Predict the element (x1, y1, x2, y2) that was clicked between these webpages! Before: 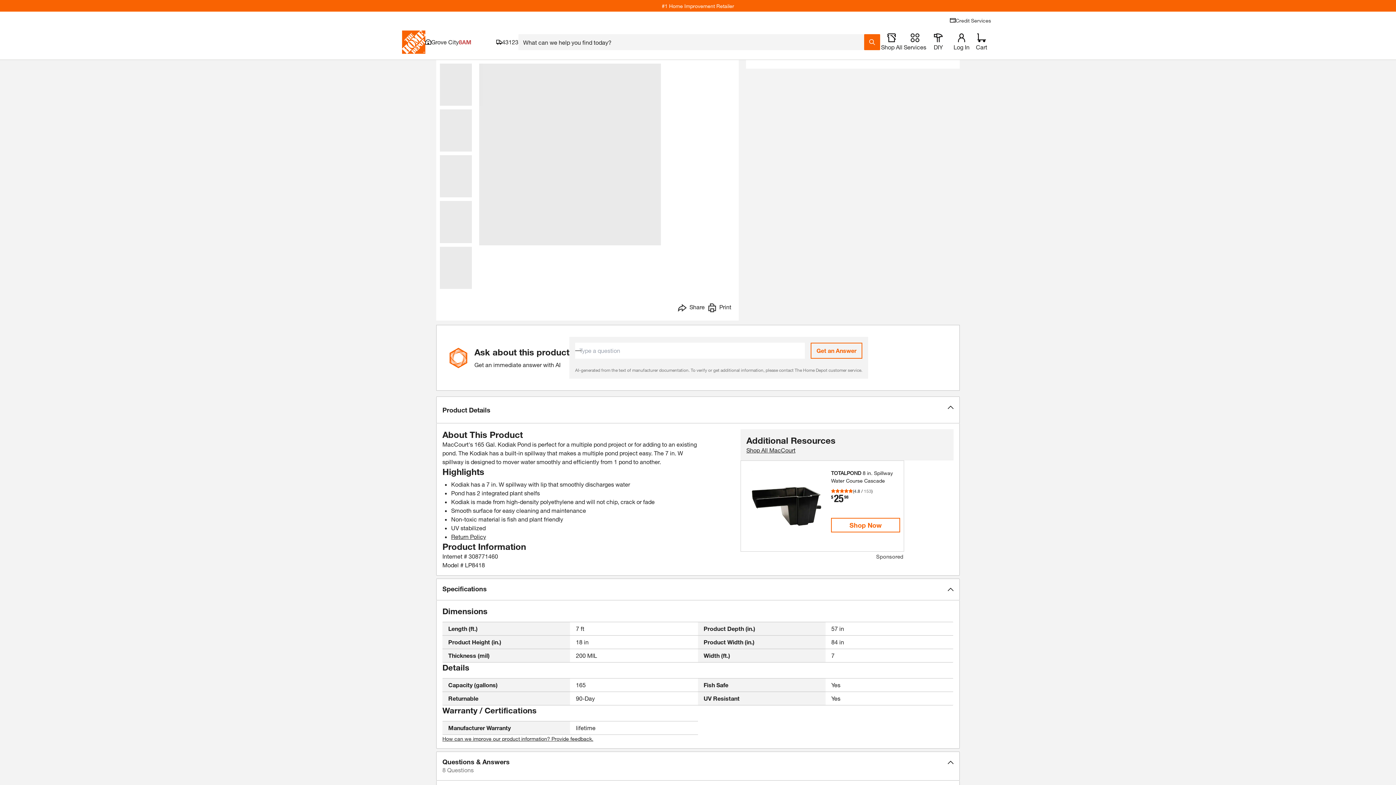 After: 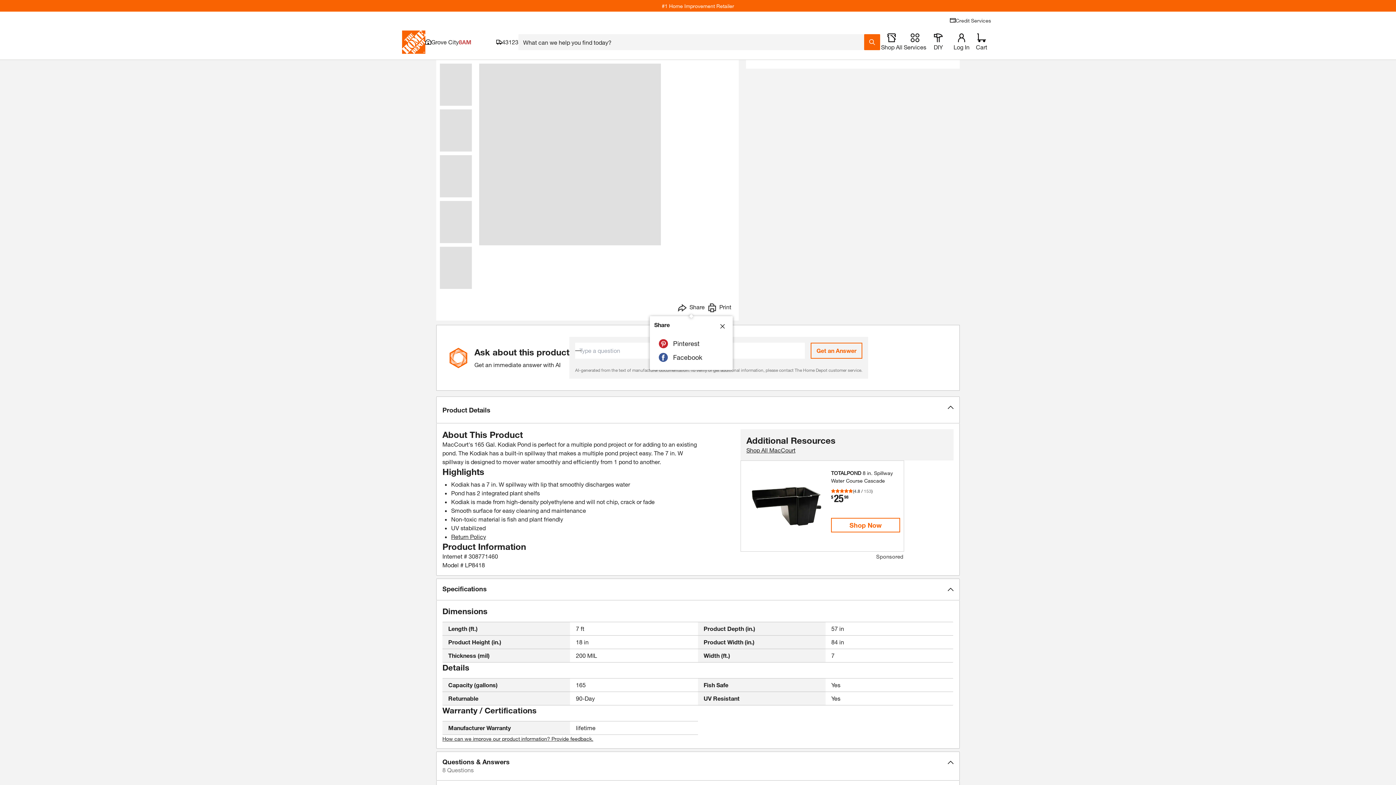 Action: bbox: (678, 303, 704, 313) label: Share